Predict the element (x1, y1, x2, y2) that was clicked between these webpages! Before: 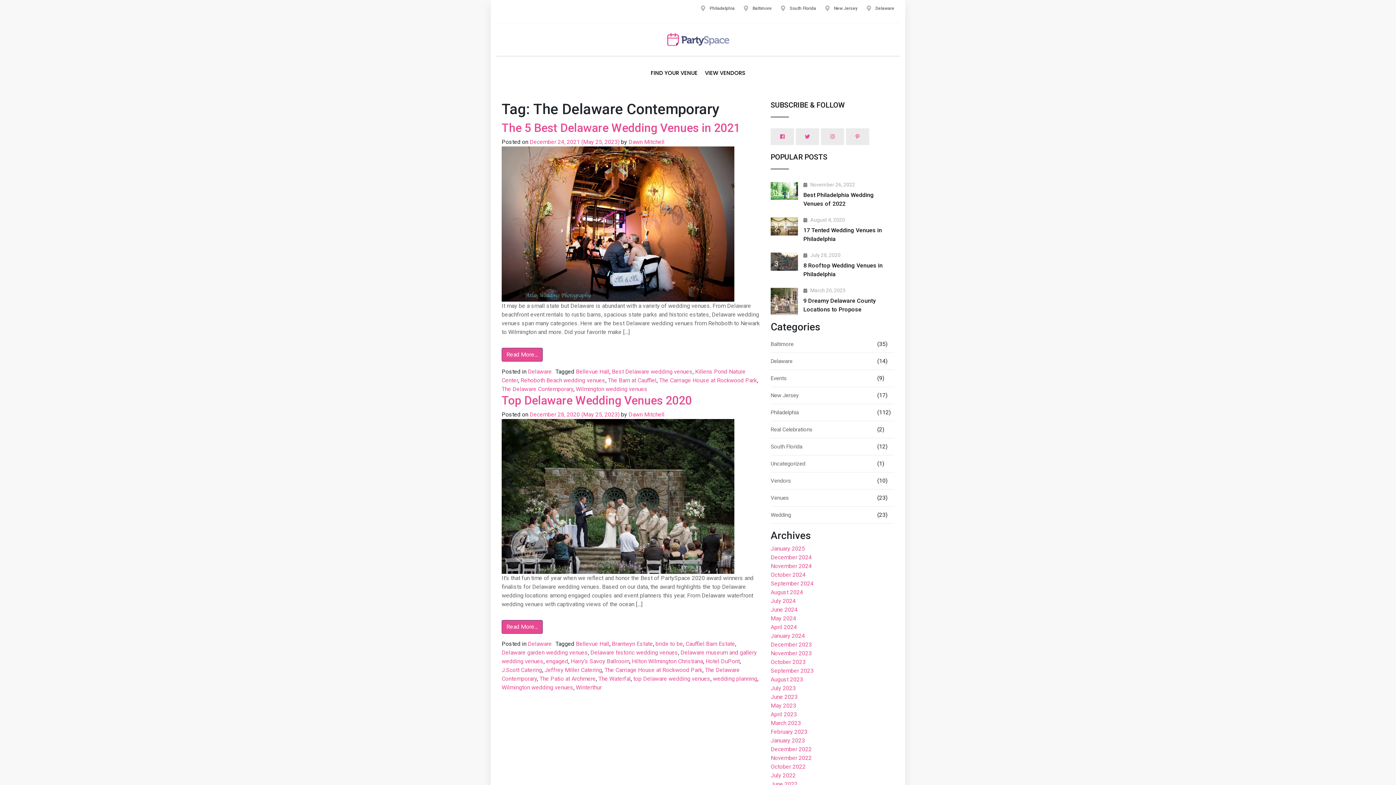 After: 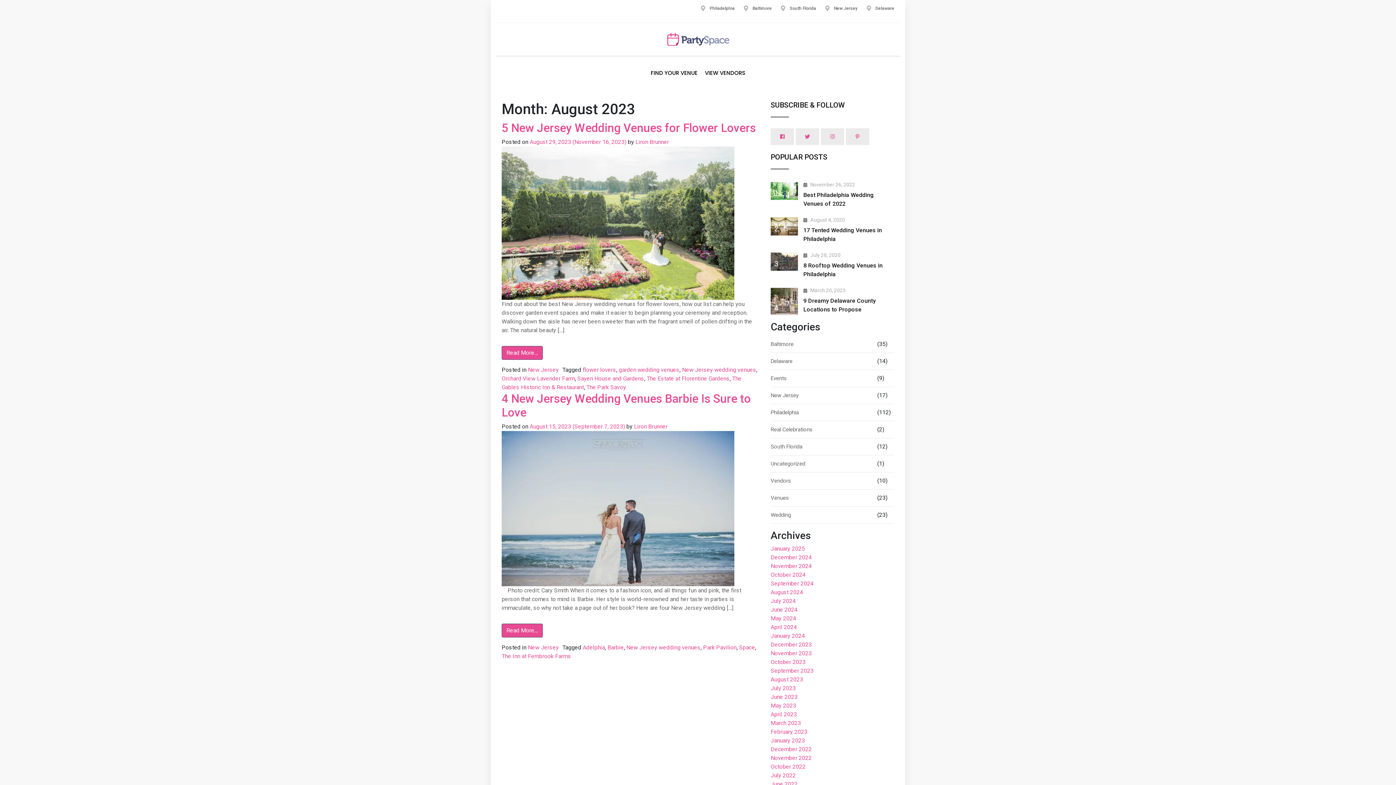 Action: bbox: (770, 676, 803, 683) label: August 2023